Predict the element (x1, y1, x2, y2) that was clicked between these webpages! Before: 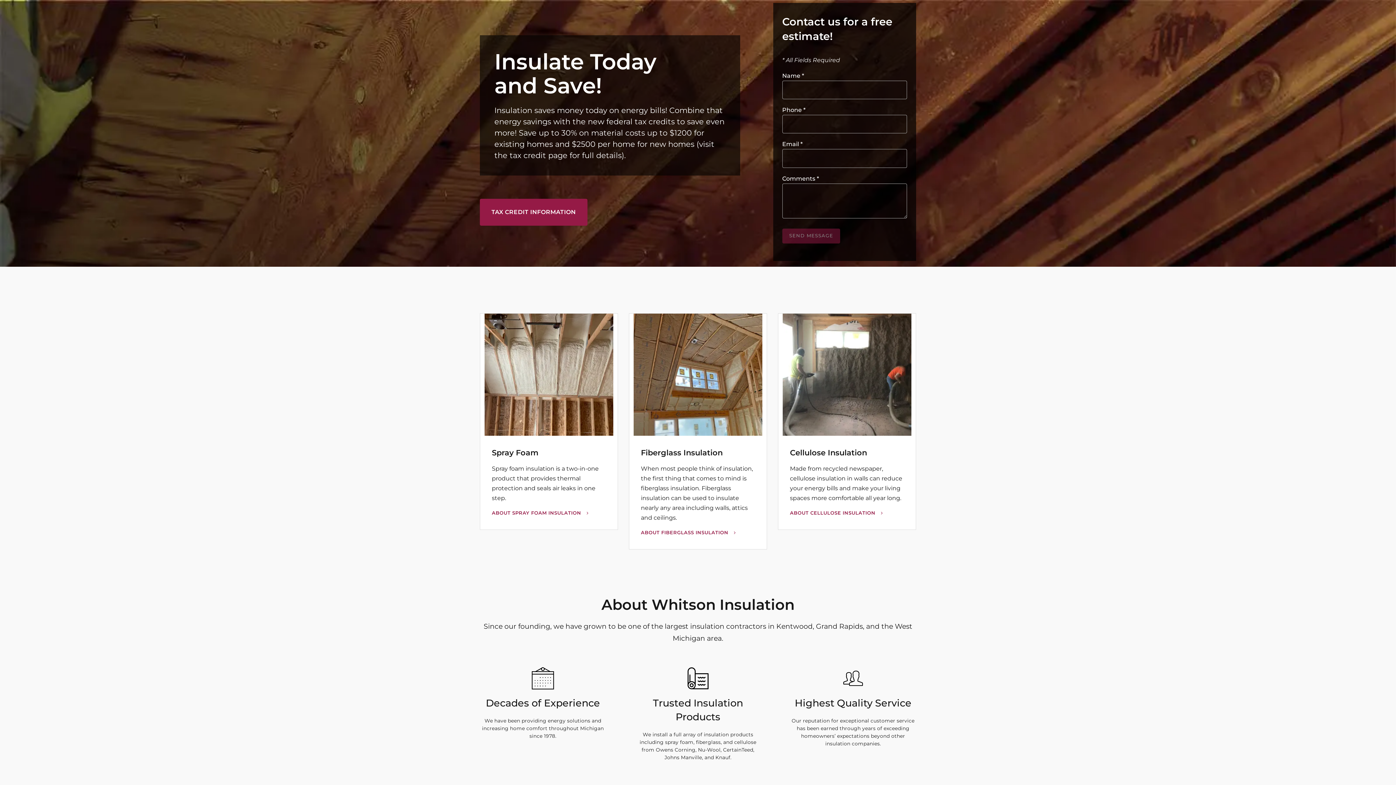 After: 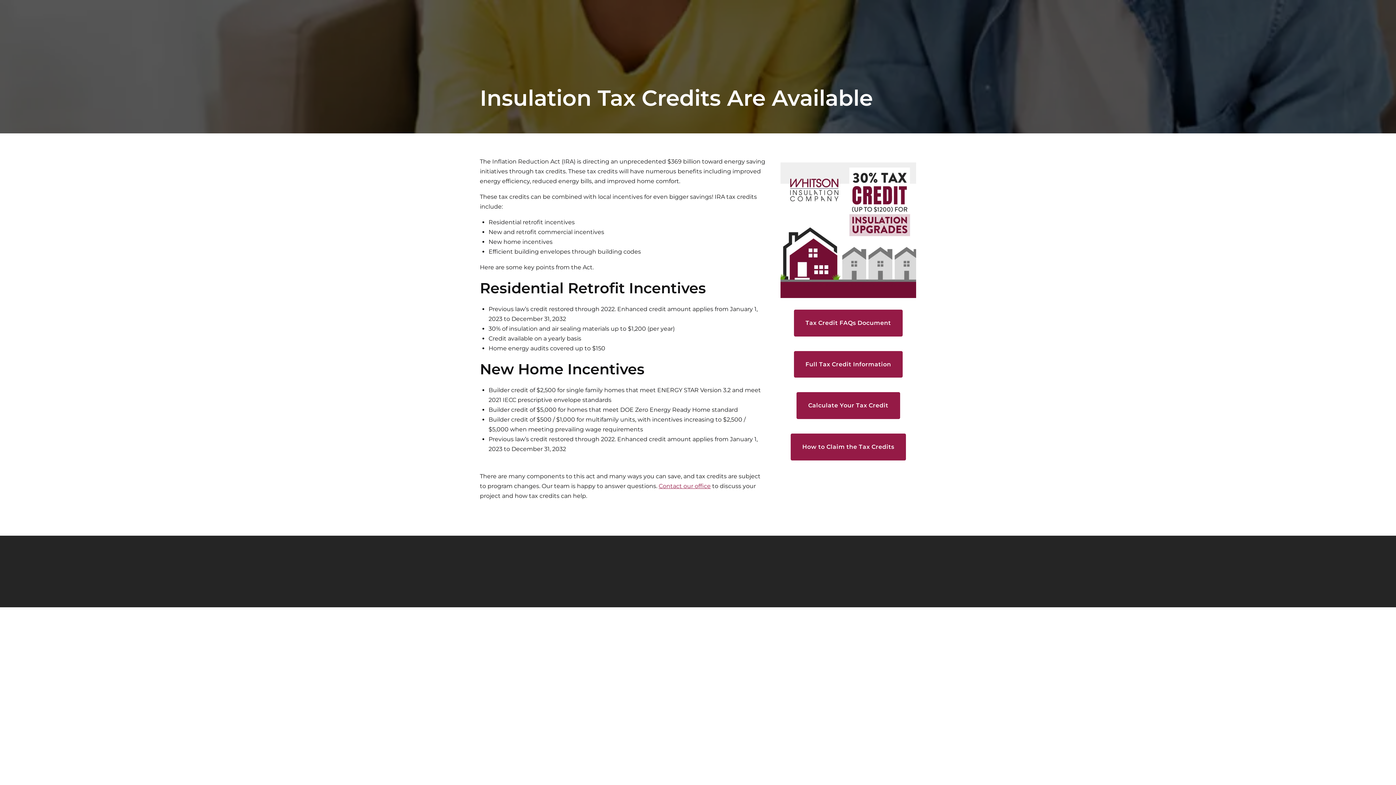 Action: bbox: (480, 198, 587, 225) label: TAX CREDIT INFORMATION